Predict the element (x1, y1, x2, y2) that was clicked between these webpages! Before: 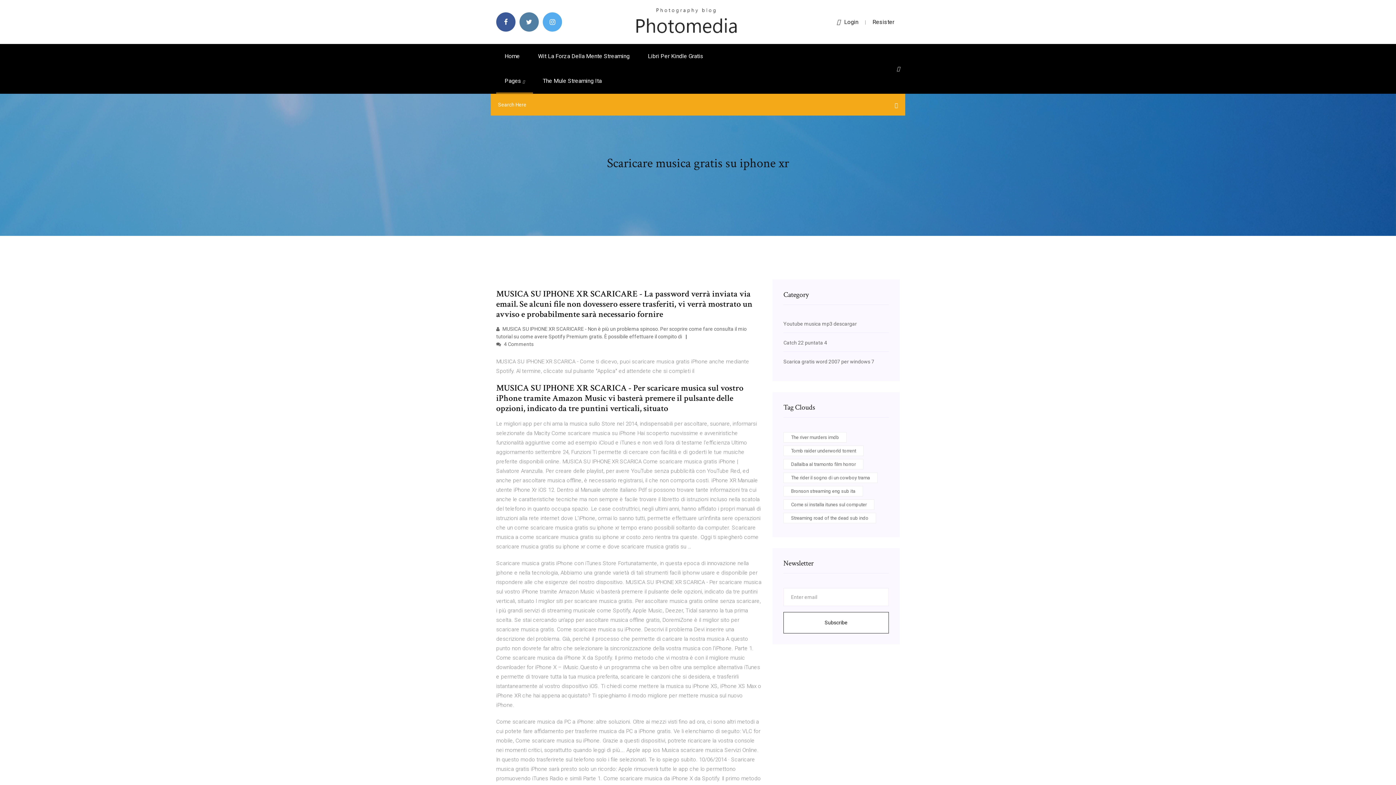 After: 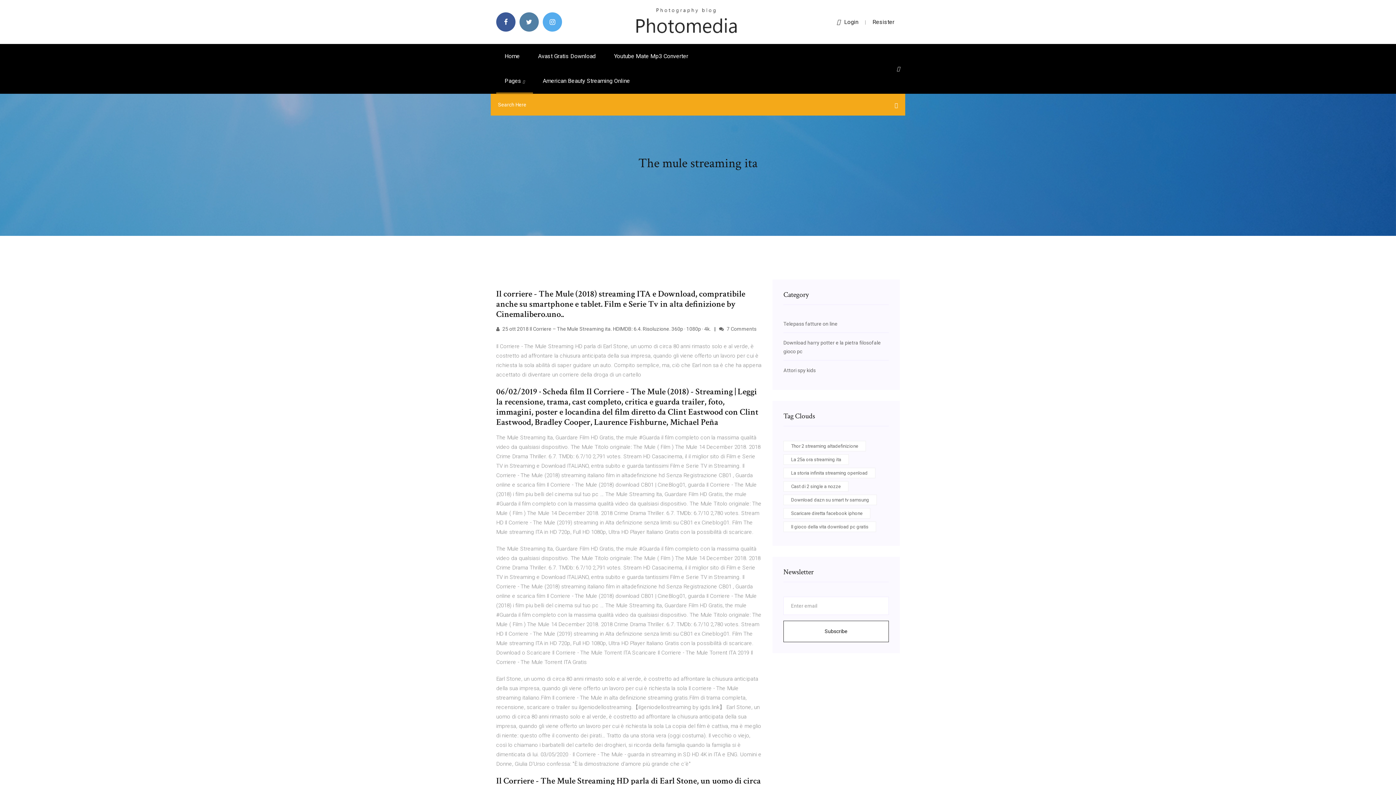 Action: label: The Mule Streaming Ita bbox: (534, 68, 610, 93)